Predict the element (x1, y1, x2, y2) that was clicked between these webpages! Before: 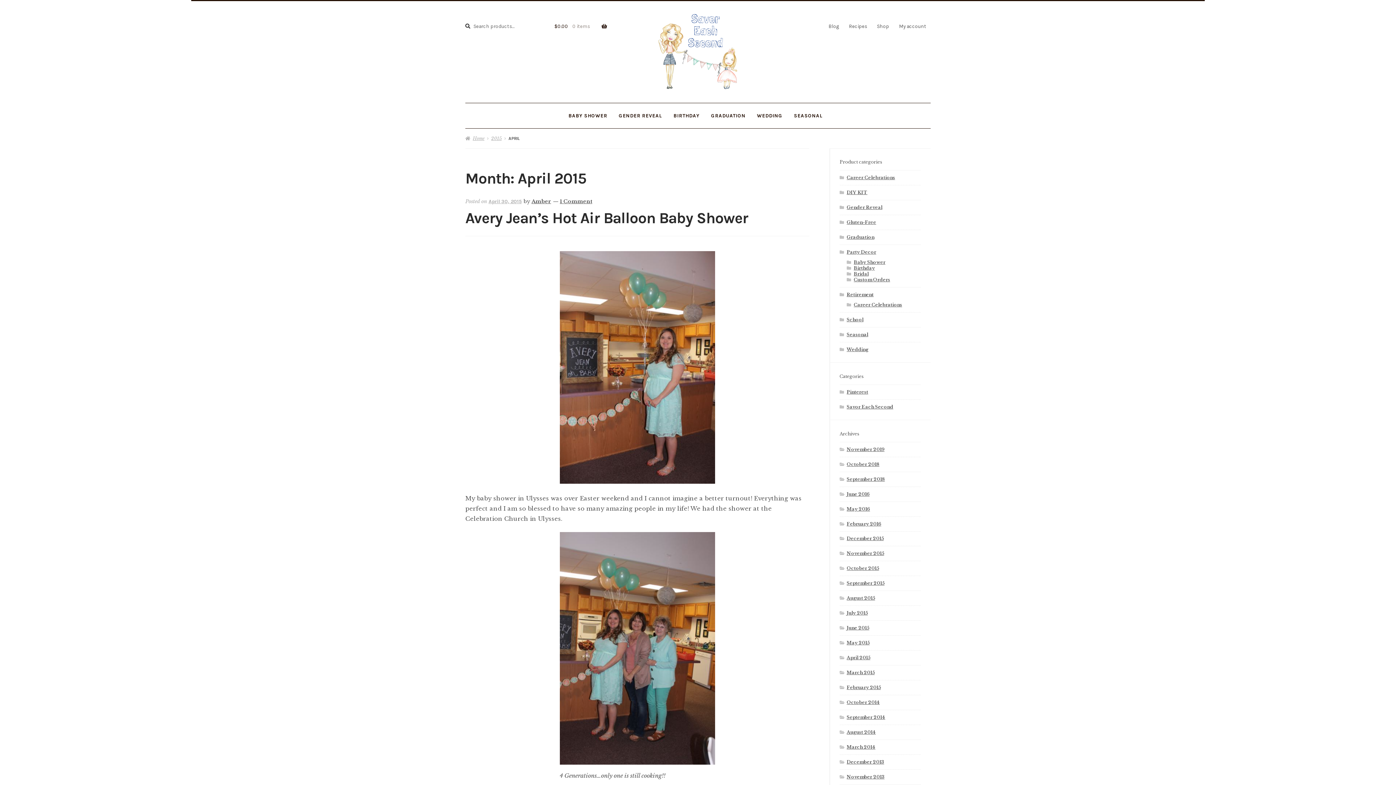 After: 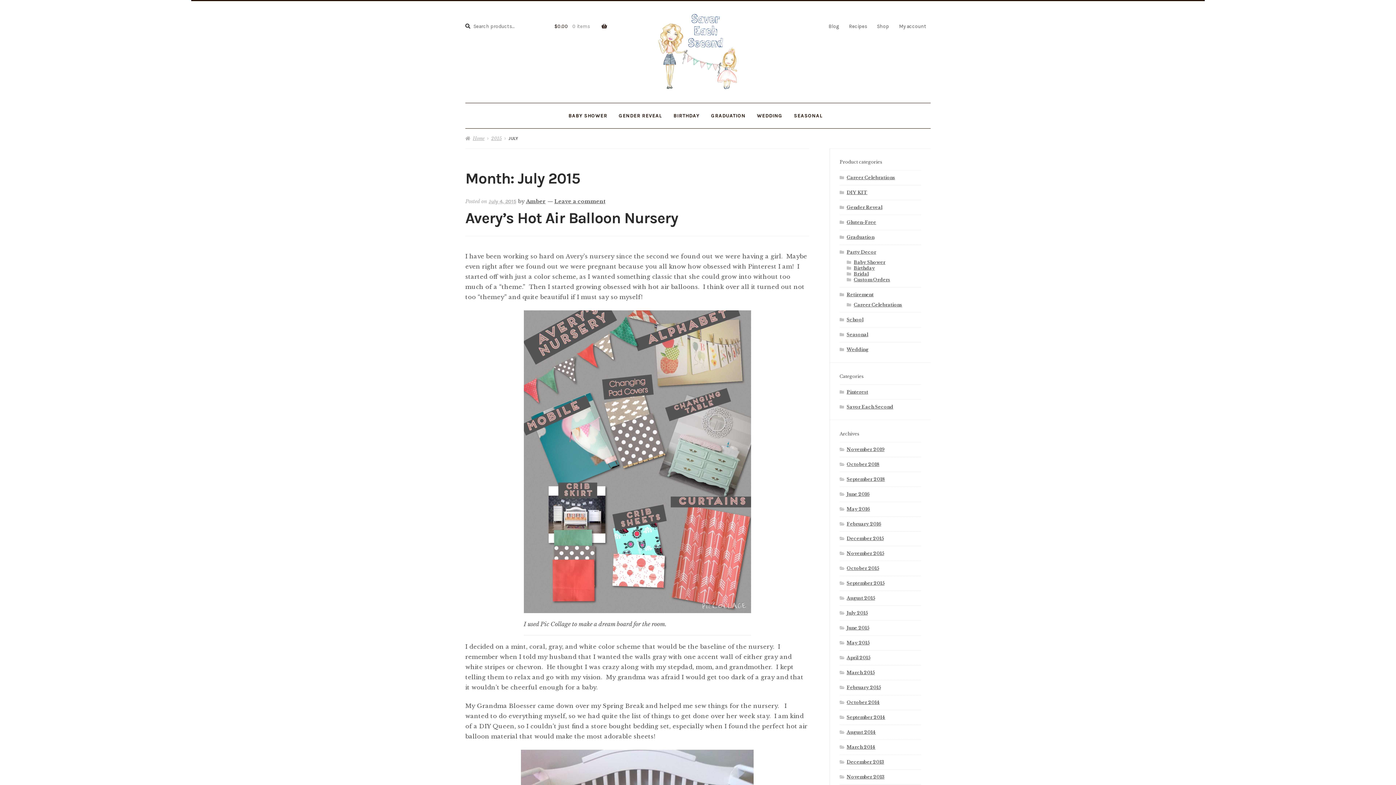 Action: bbox: (846, 610, 868, 616) label: July 2015